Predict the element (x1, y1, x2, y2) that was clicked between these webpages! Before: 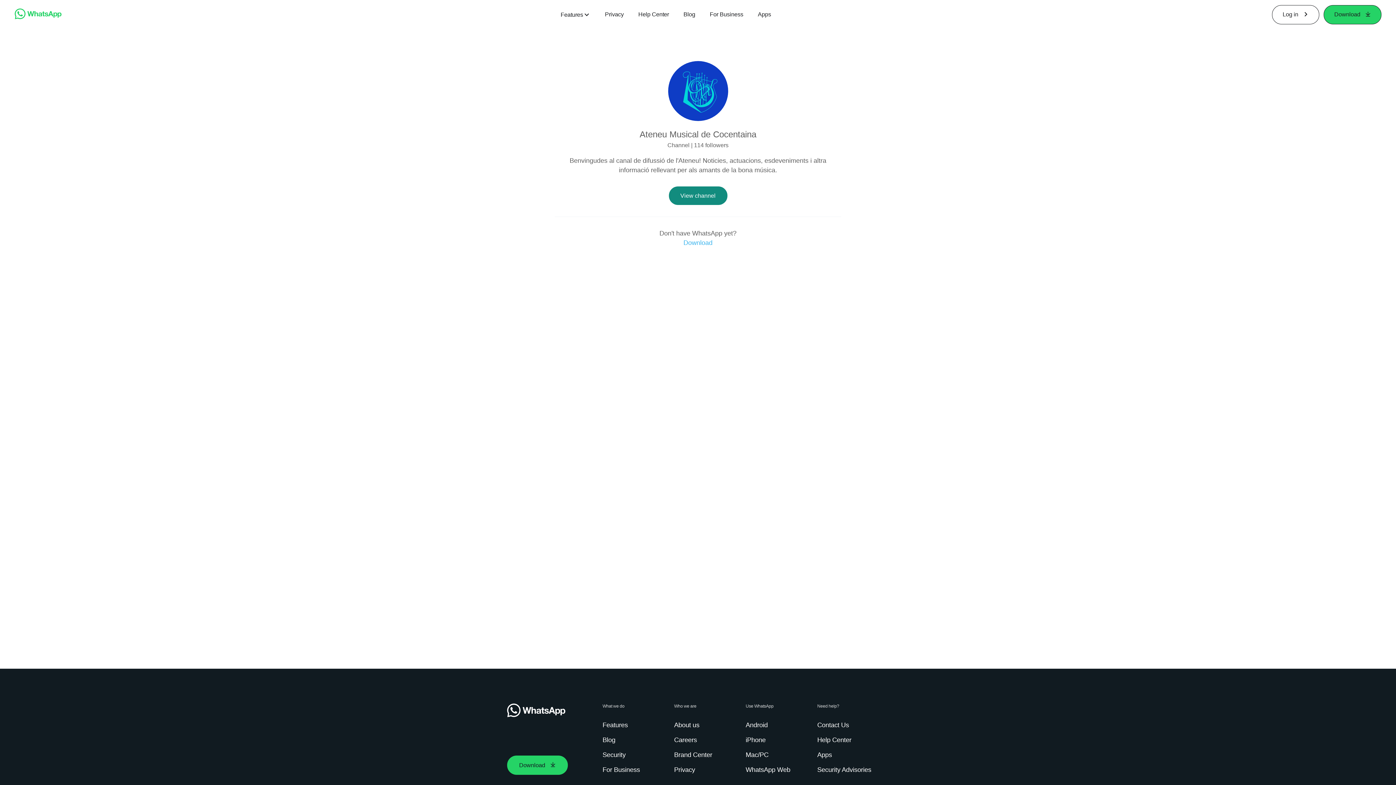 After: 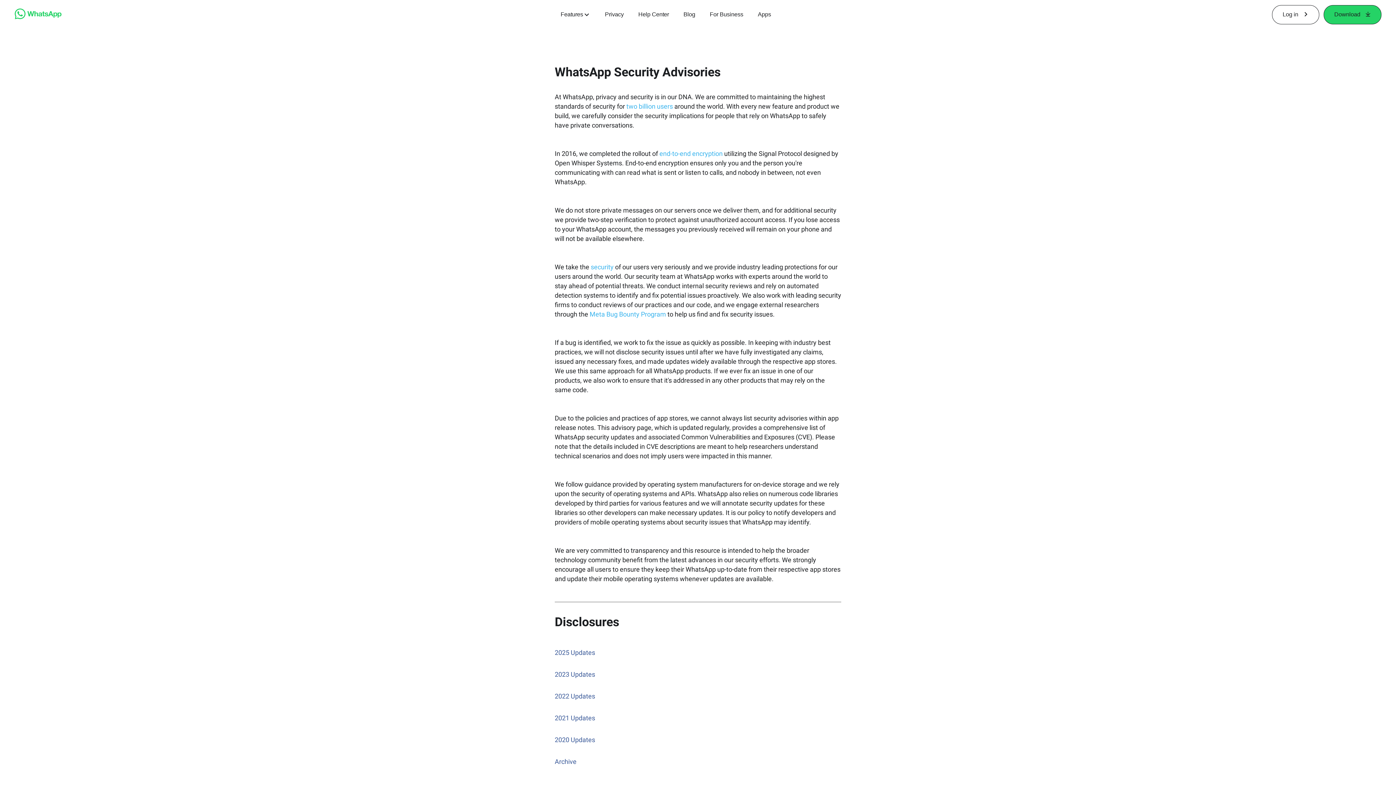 Action: label: Security Advisories bbox: (817, 765, 874, 774)